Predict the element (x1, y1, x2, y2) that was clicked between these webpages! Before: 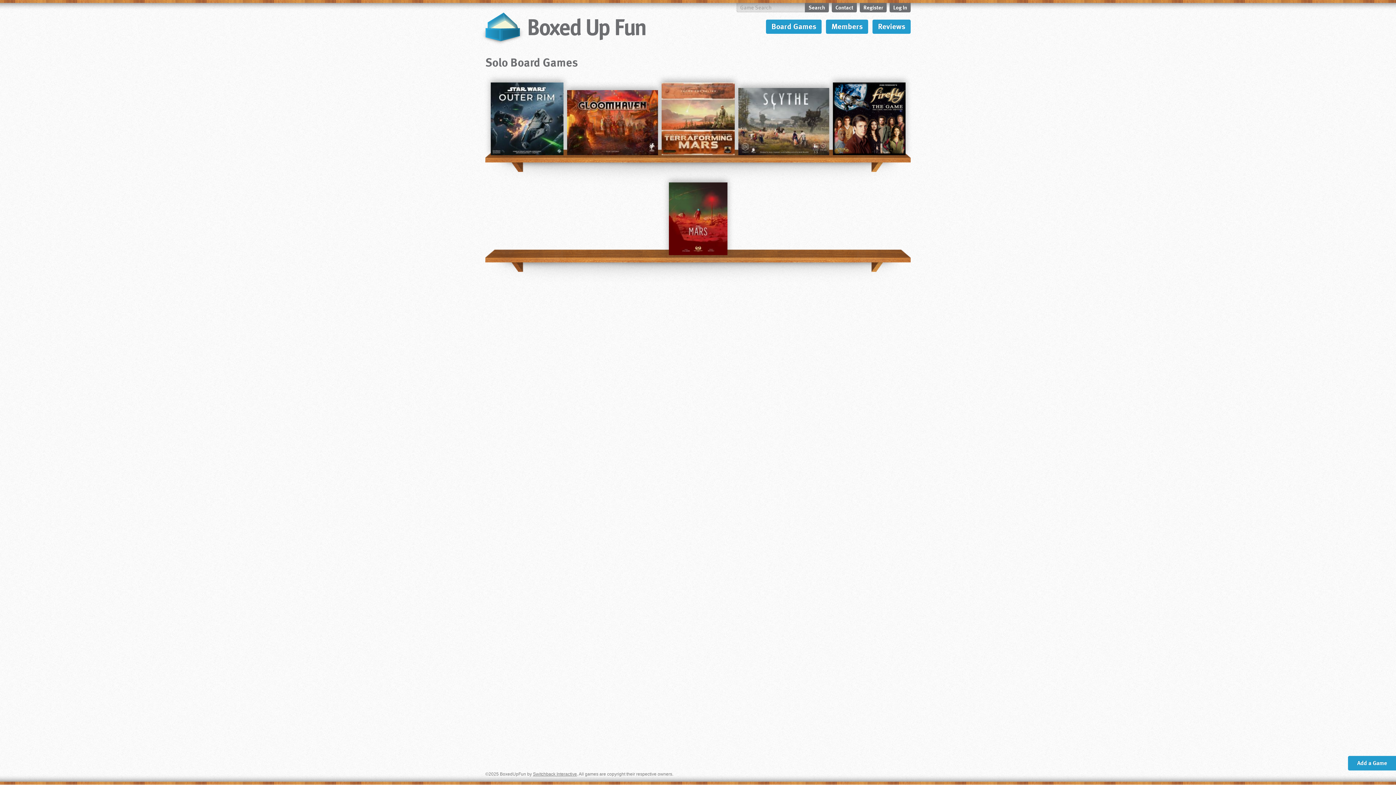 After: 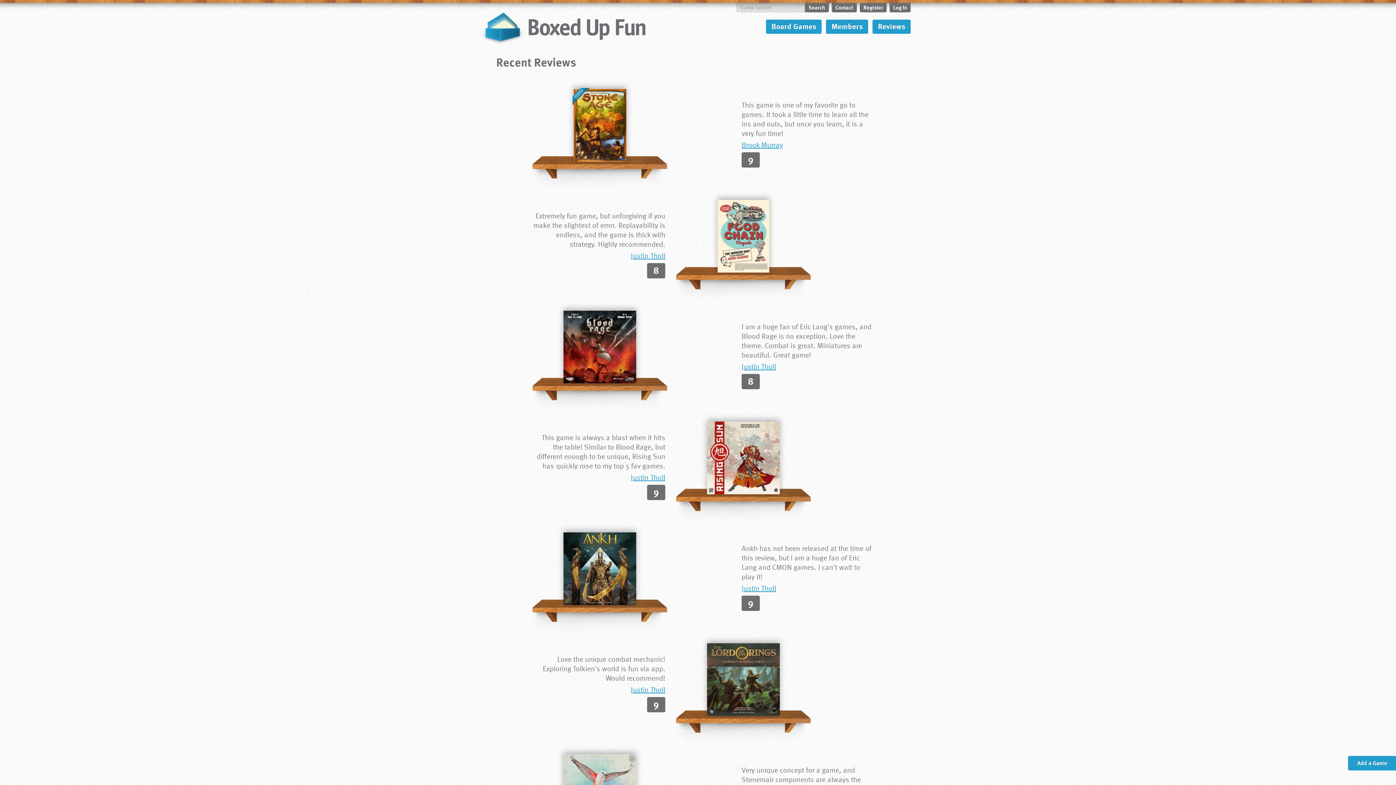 Action: bbox: (872, 19, 910, 33) label: Reviews